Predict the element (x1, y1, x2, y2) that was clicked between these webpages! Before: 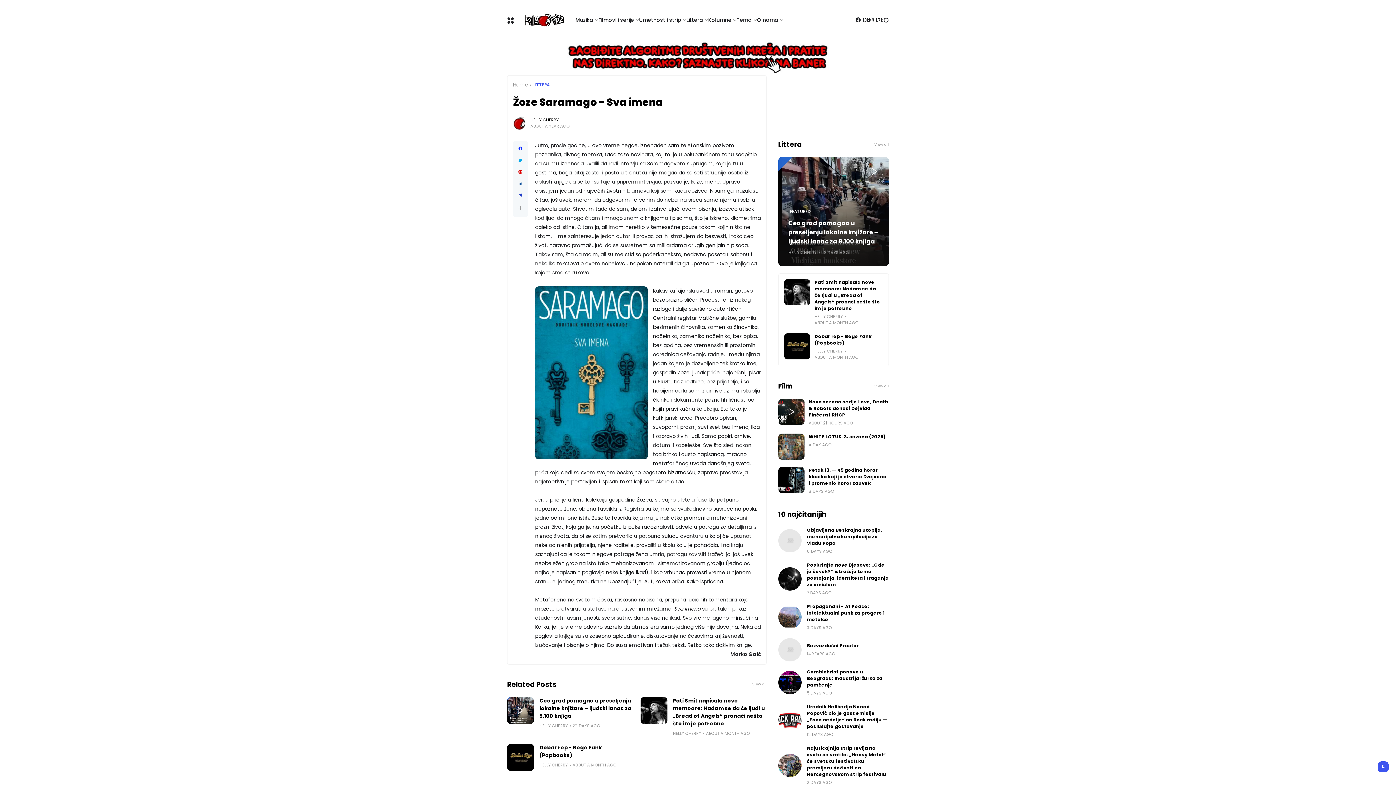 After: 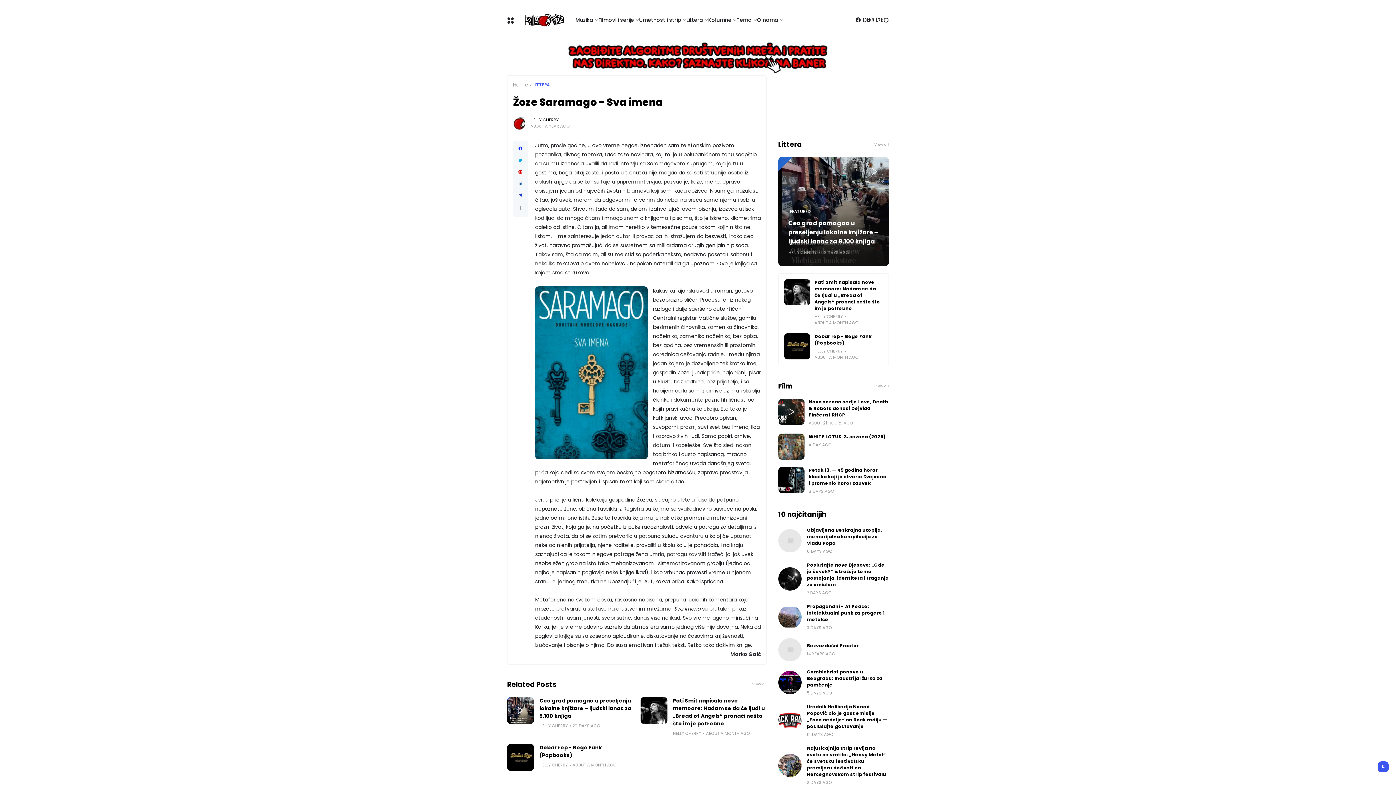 Action: label: 1,7k bbox: (869, 6, 883, 34)